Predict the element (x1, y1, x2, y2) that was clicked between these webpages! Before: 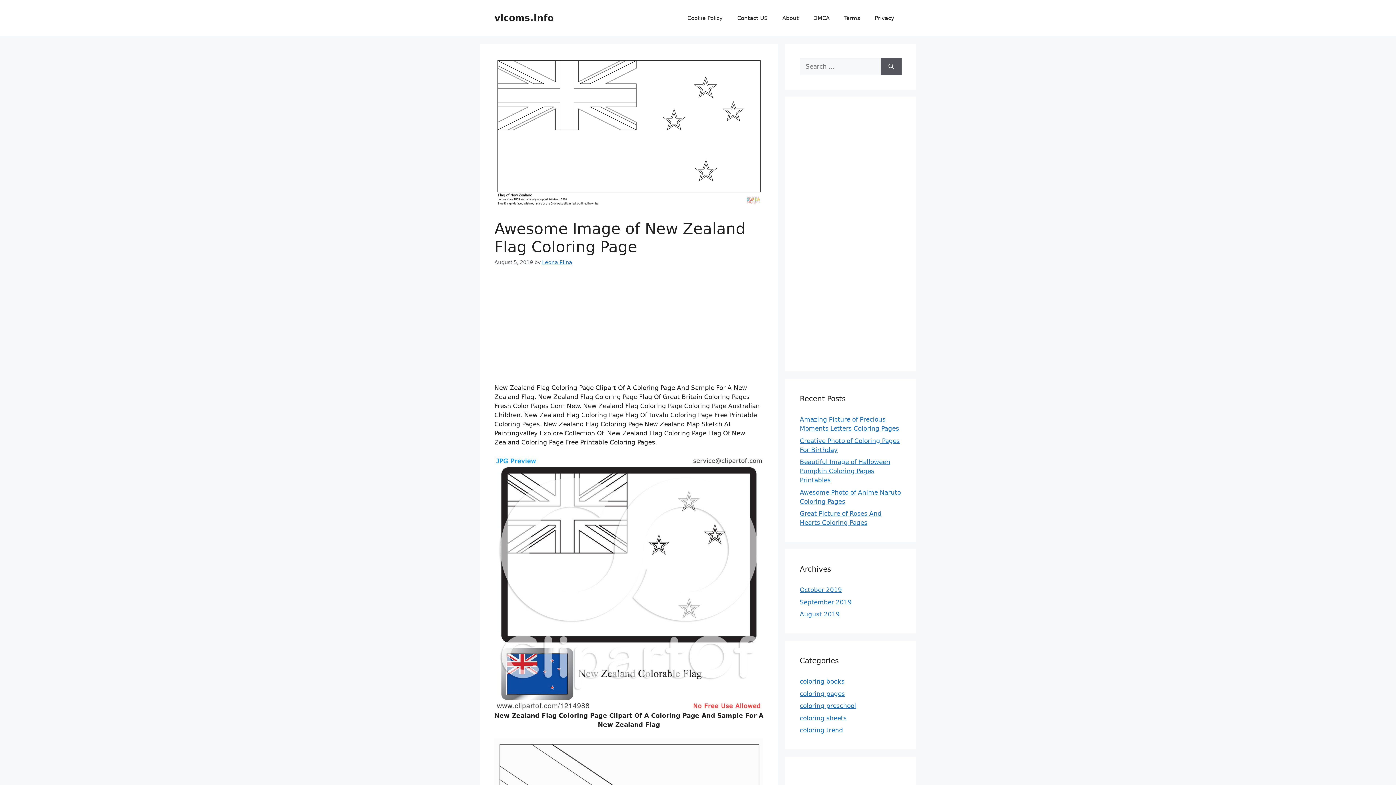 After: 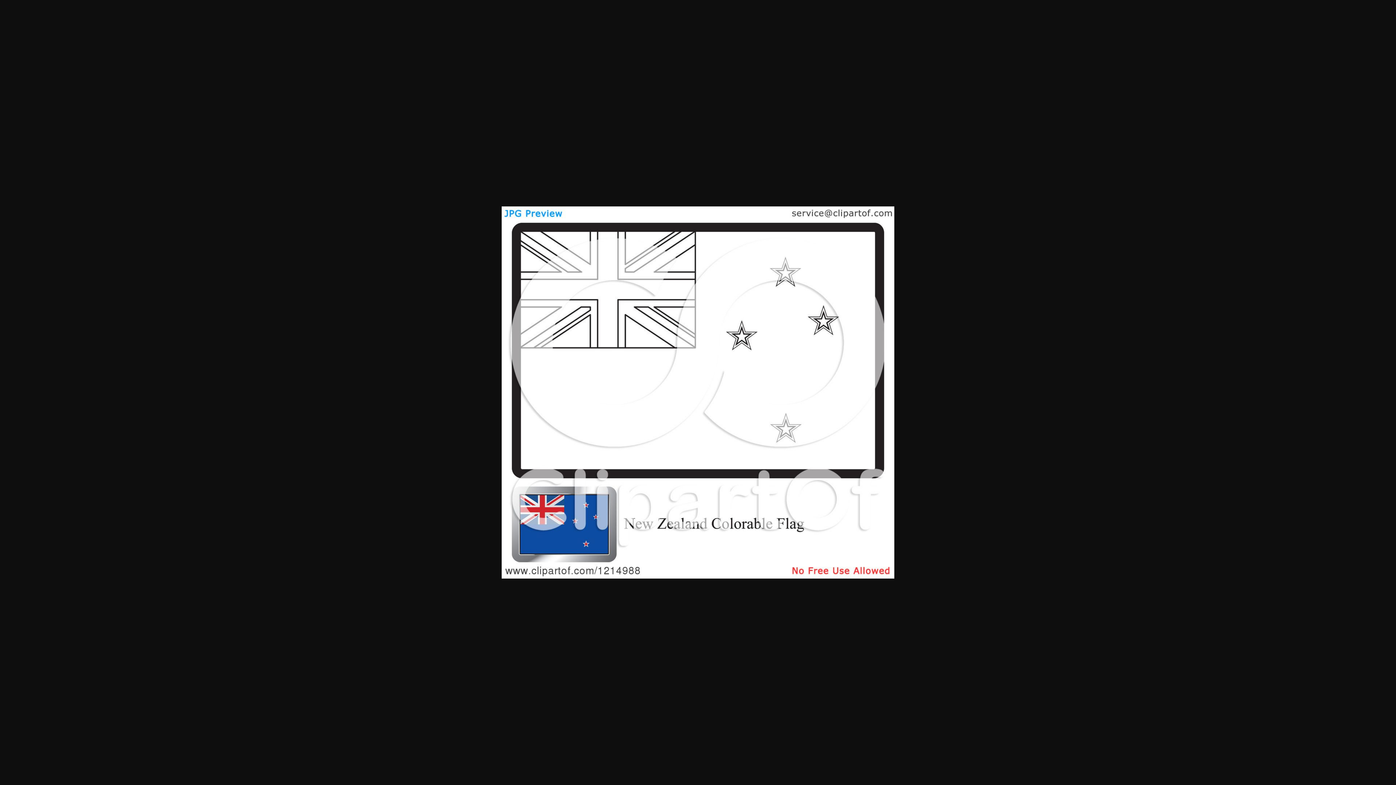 Action: bbox: (494, 456, 763, 711)